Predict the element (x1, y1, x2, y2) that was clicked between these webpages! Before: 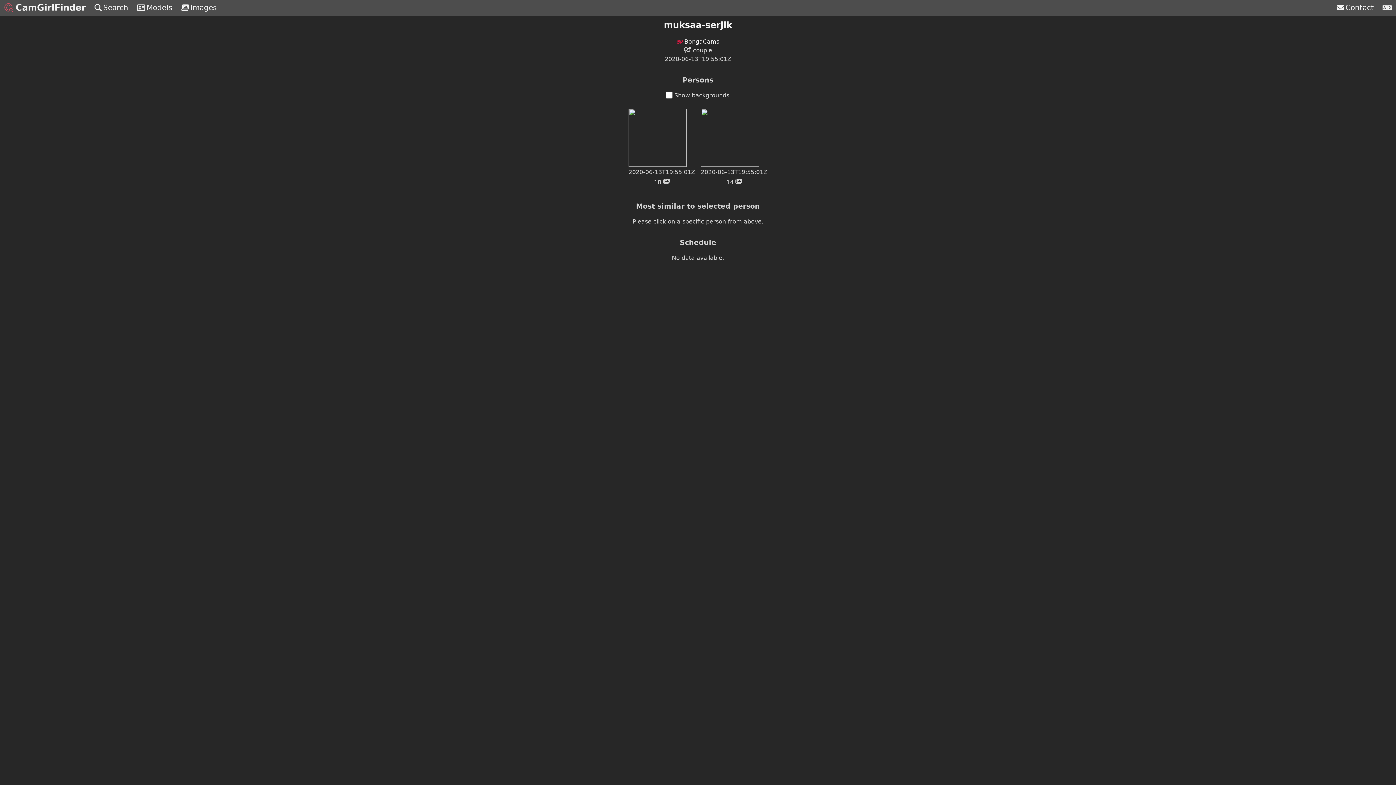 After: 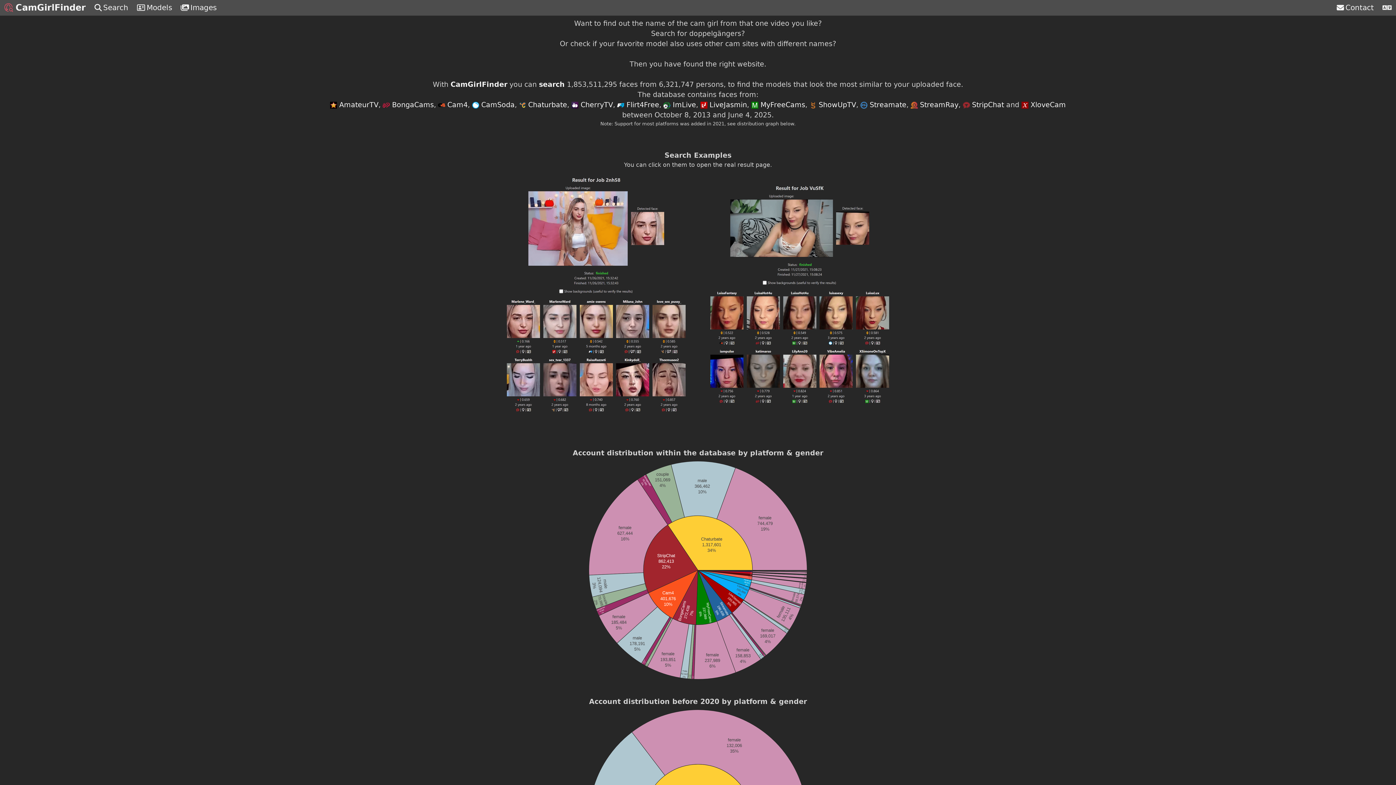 Action: bbox: (0, 0, 90, 15) label: CamGirlFinder